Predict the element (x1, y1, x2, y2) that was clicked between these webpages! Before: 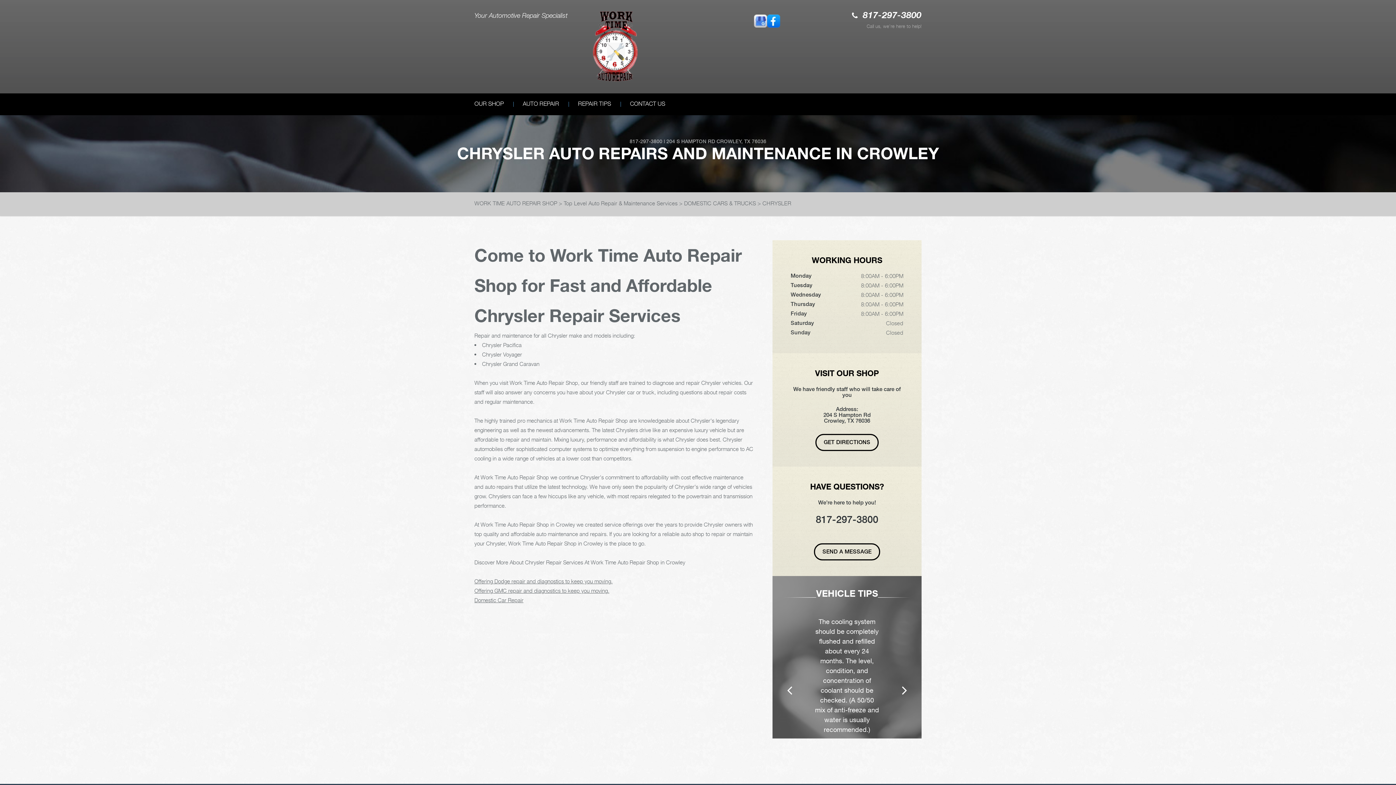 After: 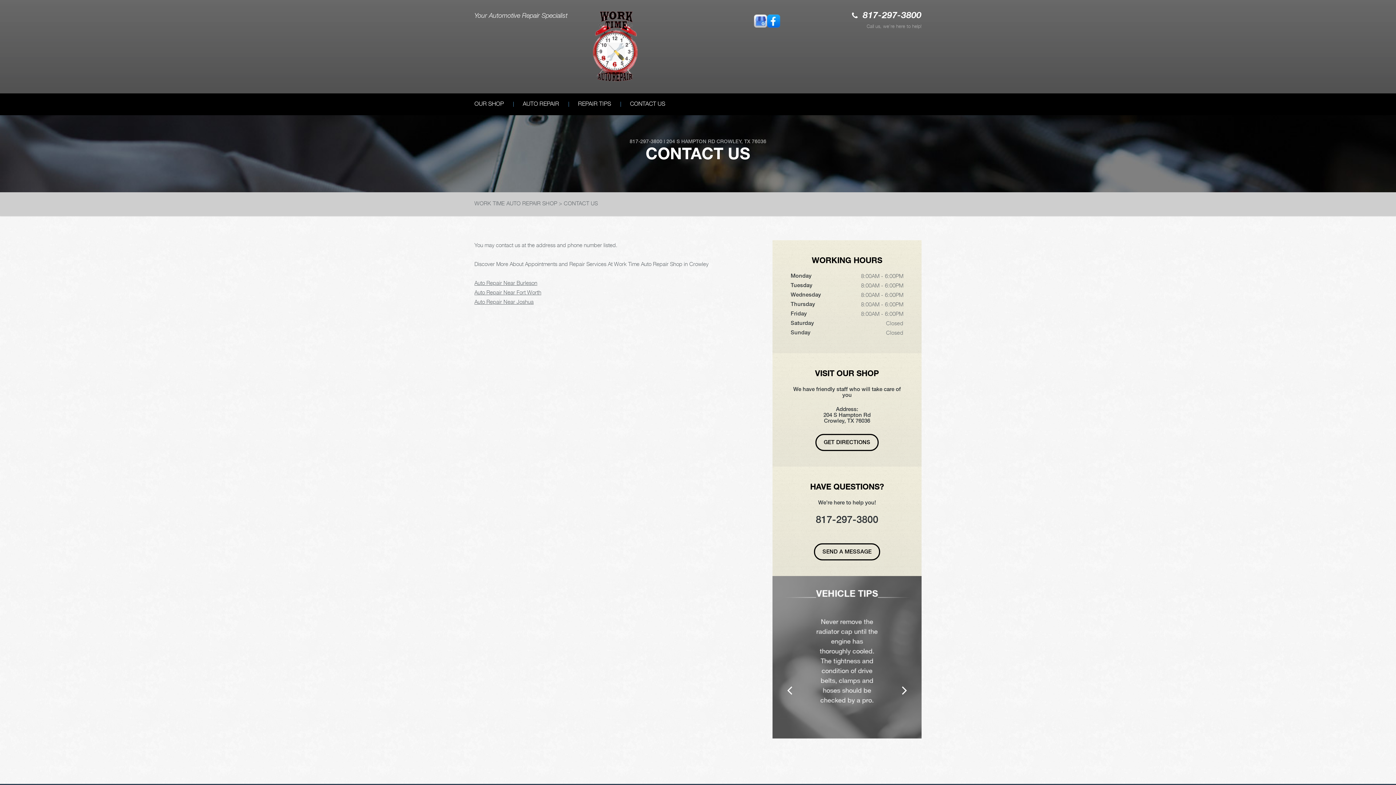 Action: label: SEND A MESSAGE bbox: (814, 543, 880, 560)